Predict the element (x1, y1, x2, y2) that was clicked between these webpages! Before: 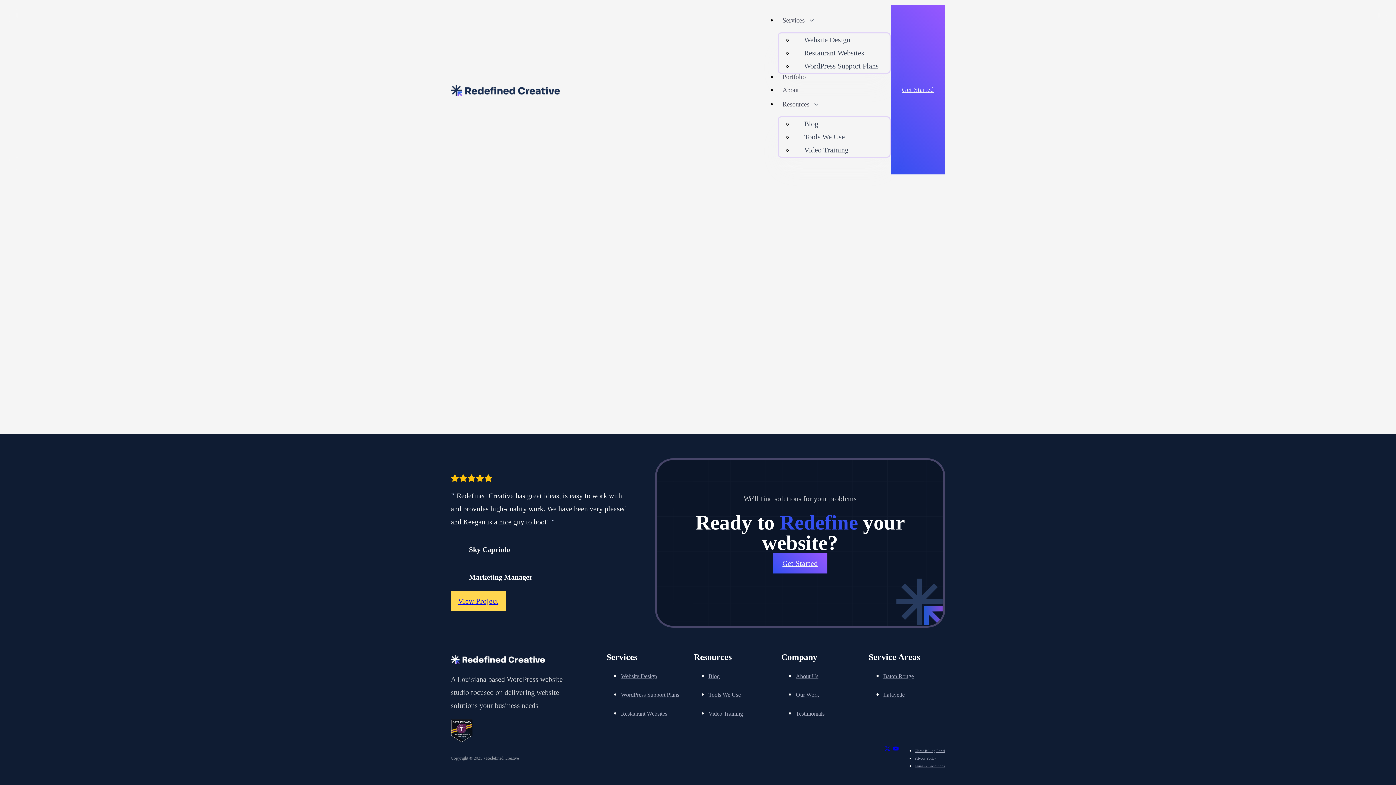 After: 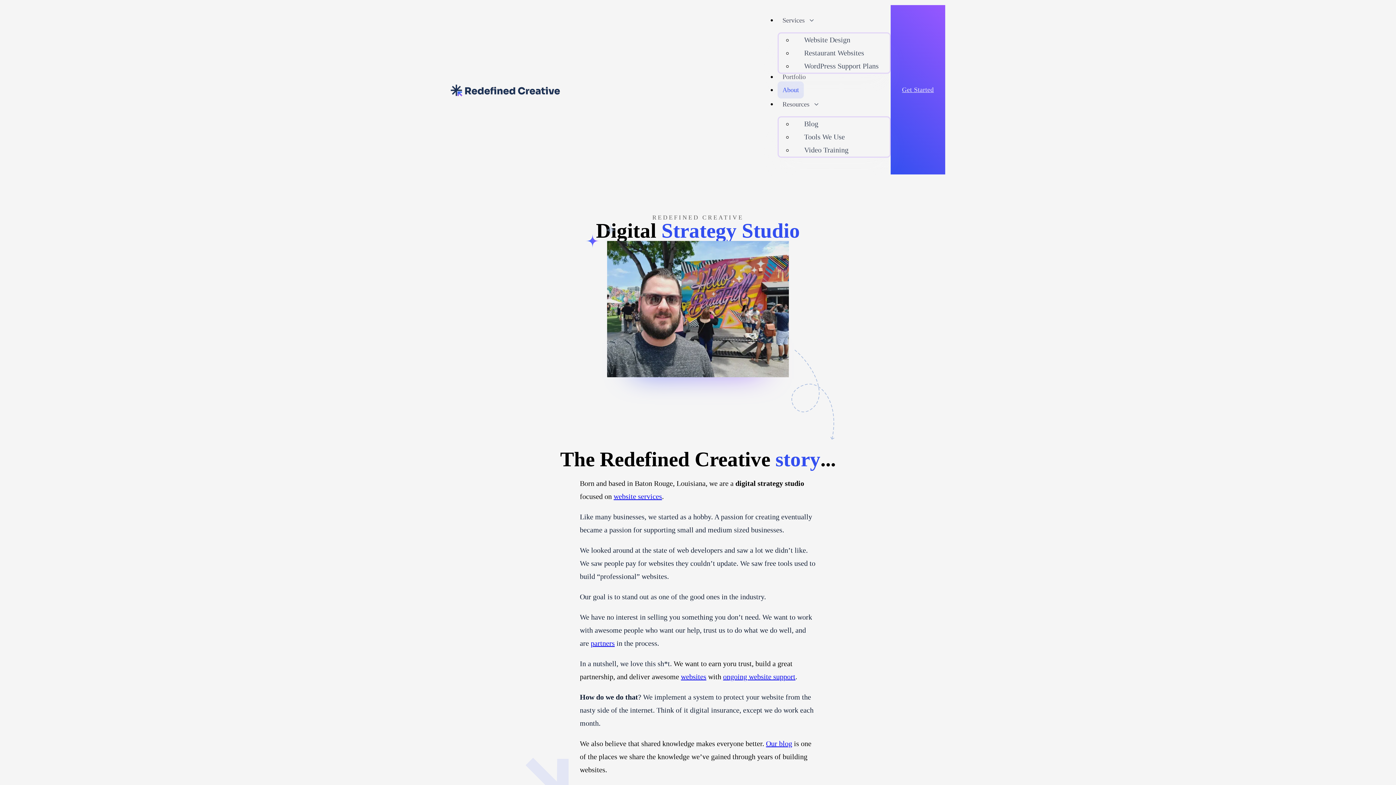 Action: bbox: (777, 81, 804, 98) label: About